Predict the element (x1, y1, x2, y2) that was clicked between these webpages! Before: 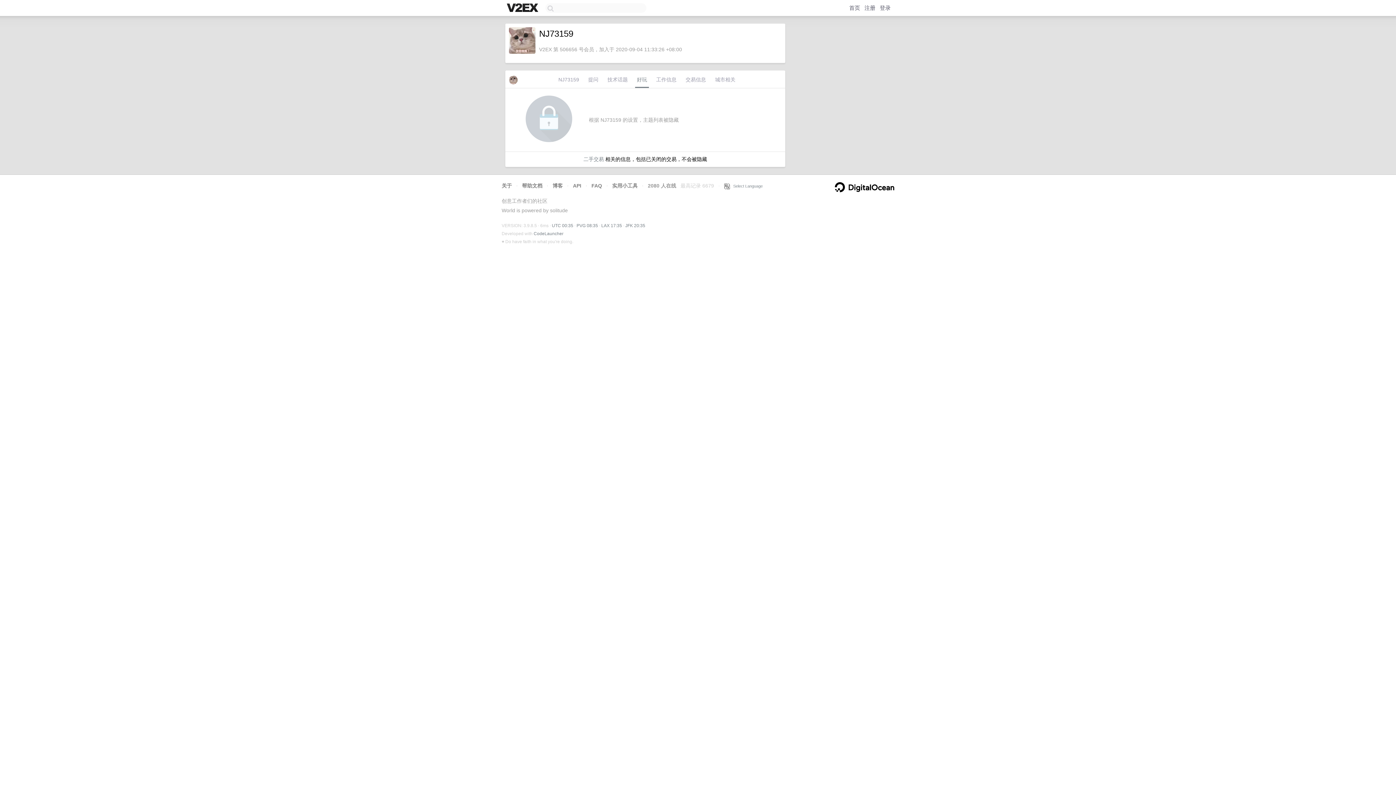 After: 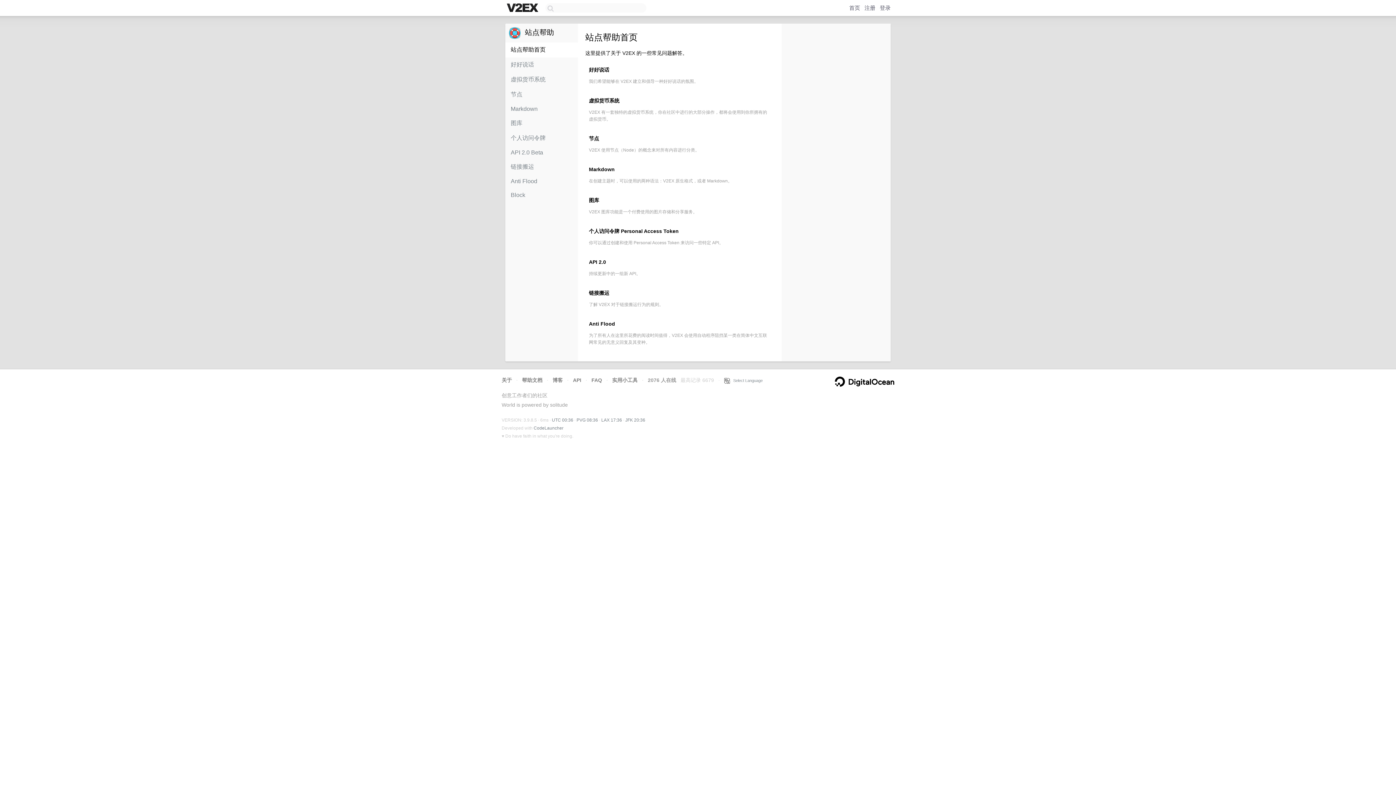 Action: bbox: (522, 182, 542, 188) label: 帮助文档